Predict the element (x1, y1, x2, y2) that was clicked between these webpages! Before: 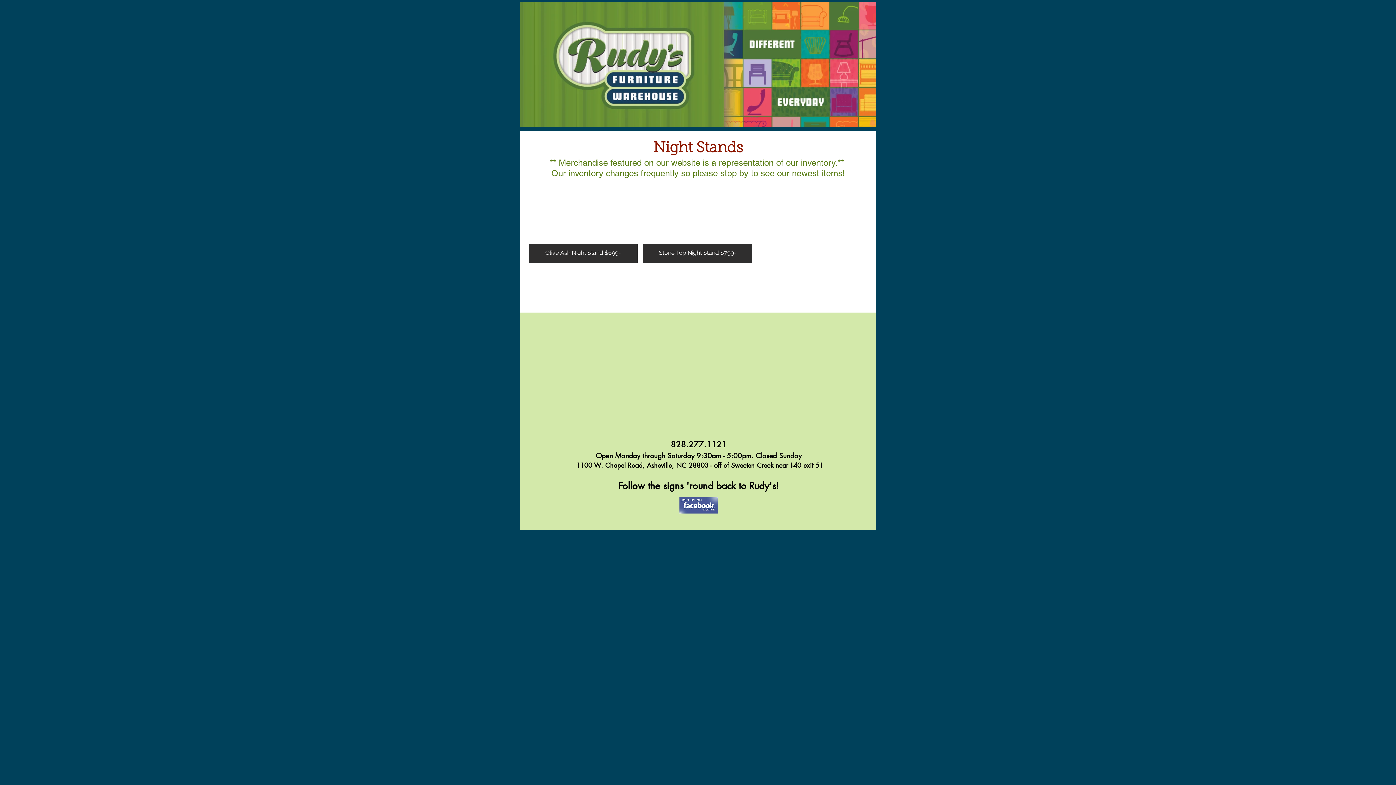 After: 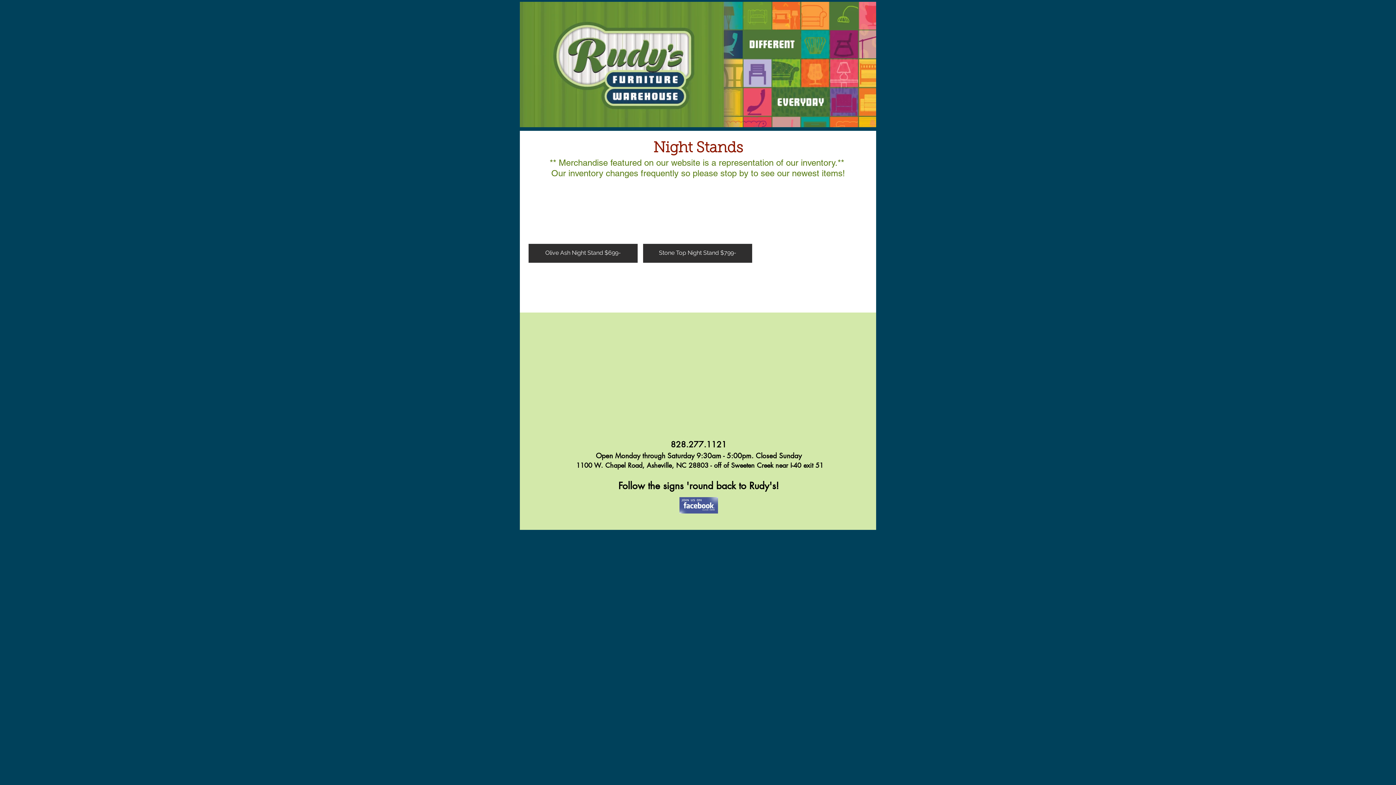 Action: bbox: (528, 178, 637, 262) label: Olive Ash Night Stand $699-